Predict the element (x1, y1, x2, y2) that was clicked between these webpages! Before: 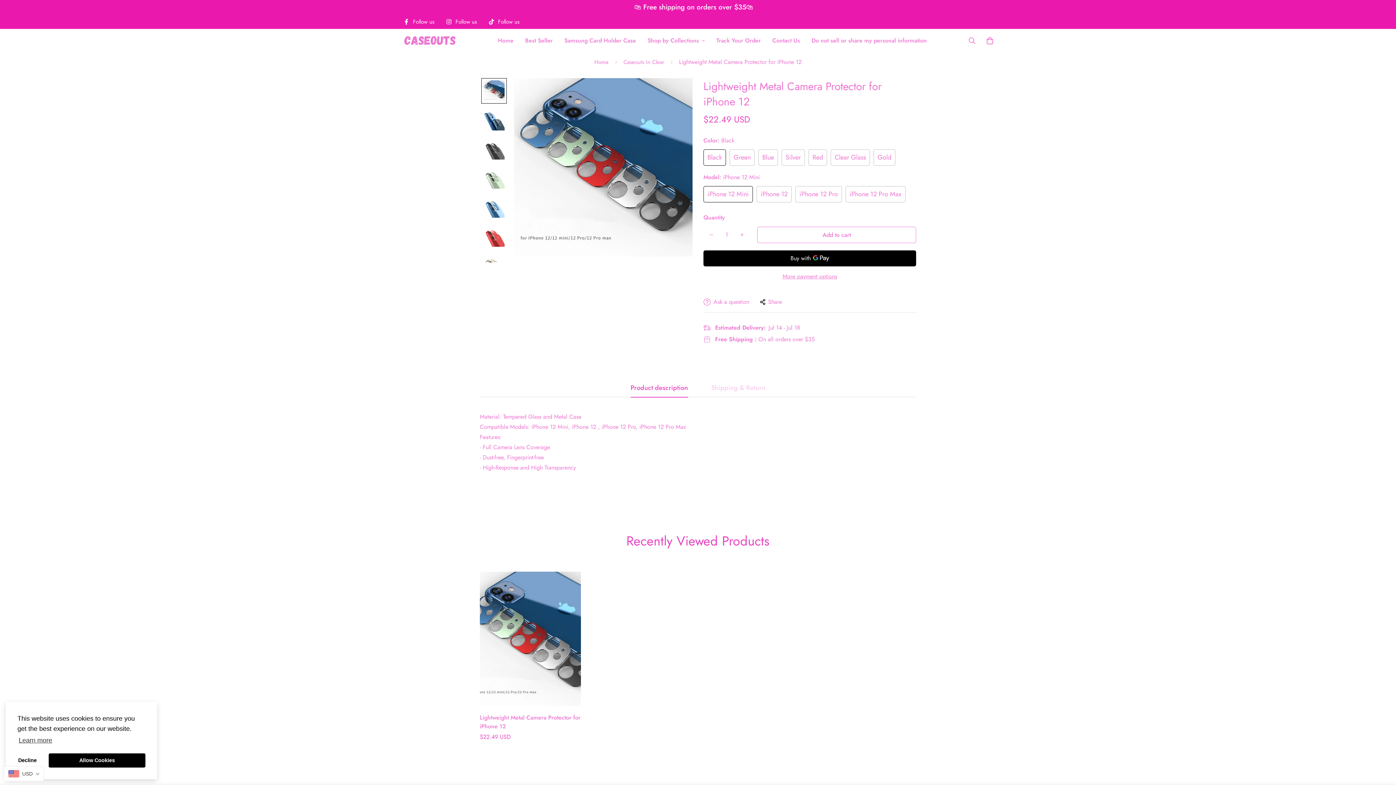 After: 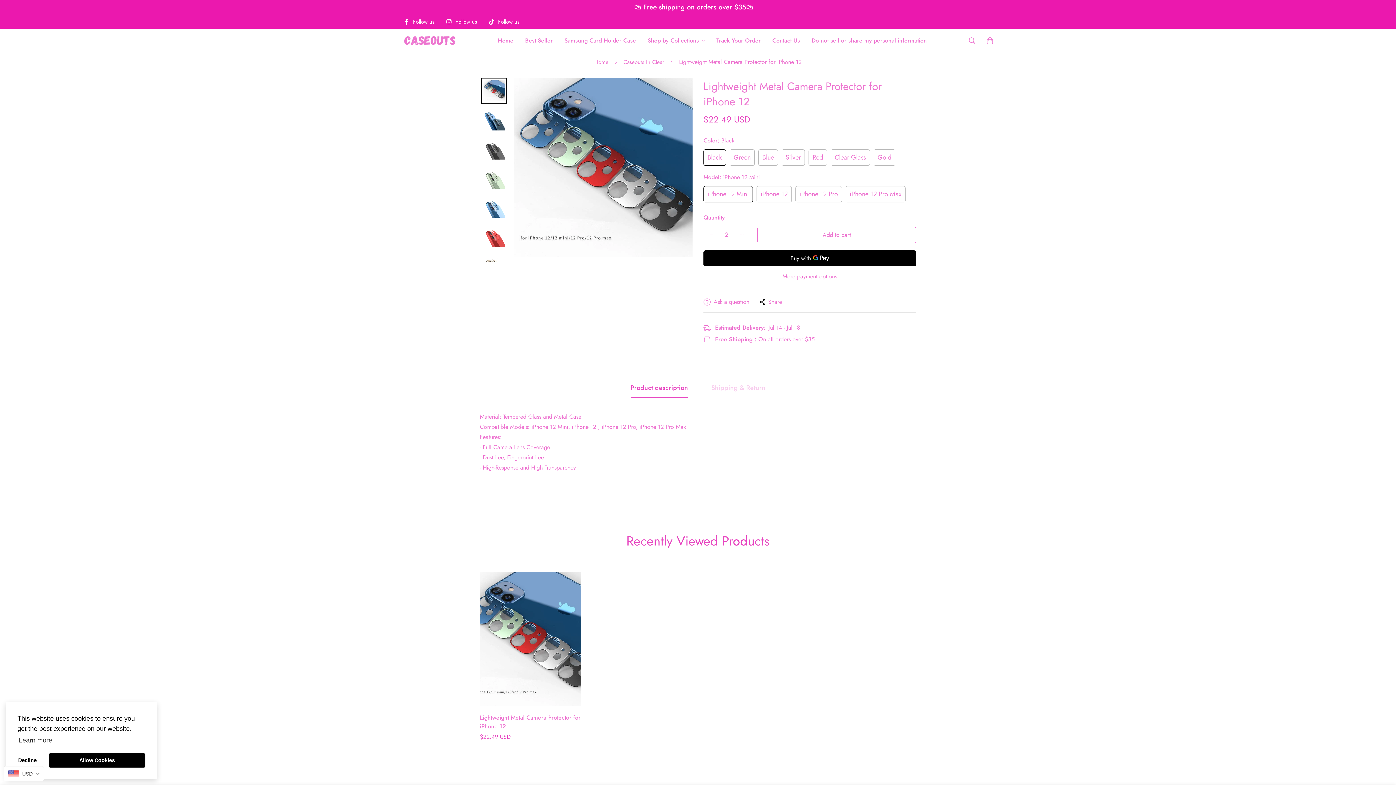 Action: label: Increase quantity of Lightweight Metal Camera Protector for iPhone 12 by one bbox: (734, 226, 750, 243)